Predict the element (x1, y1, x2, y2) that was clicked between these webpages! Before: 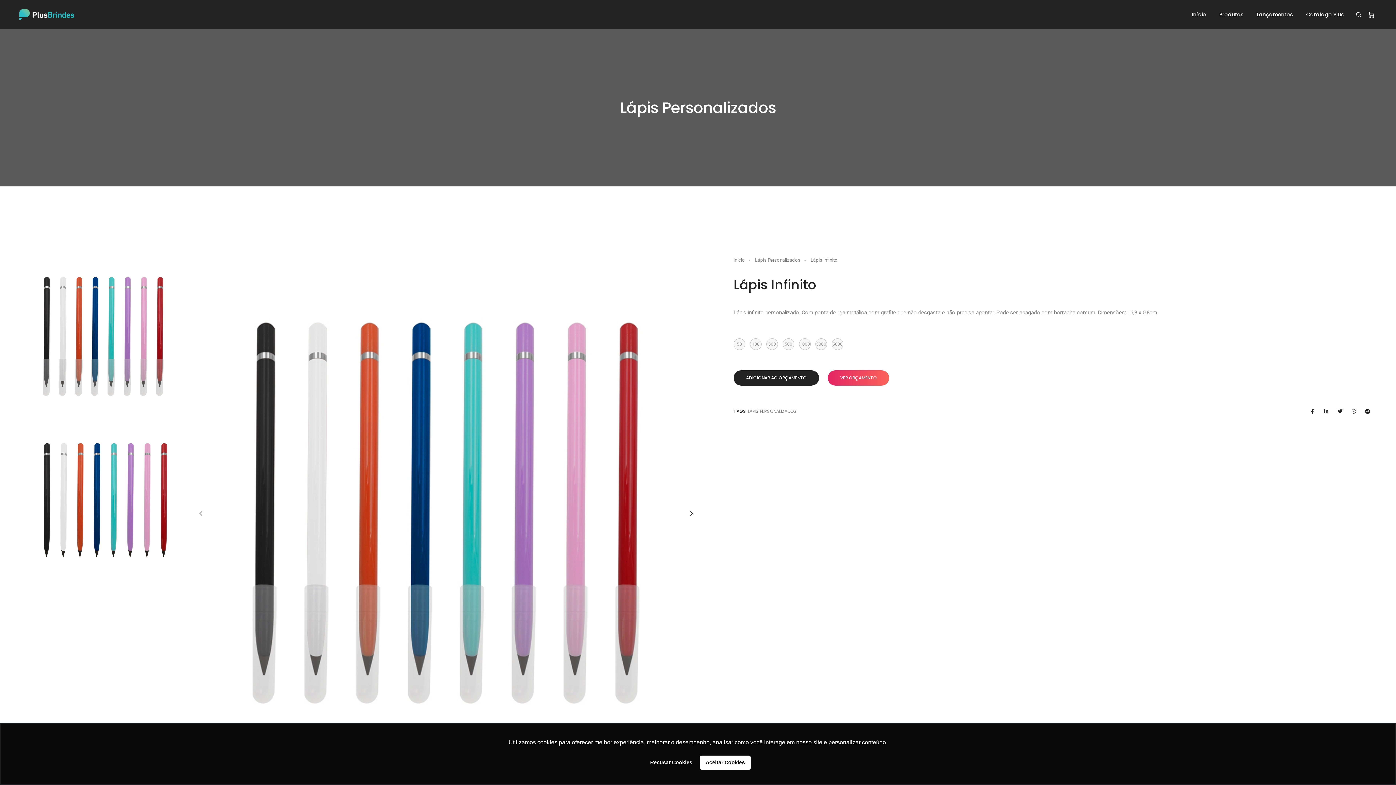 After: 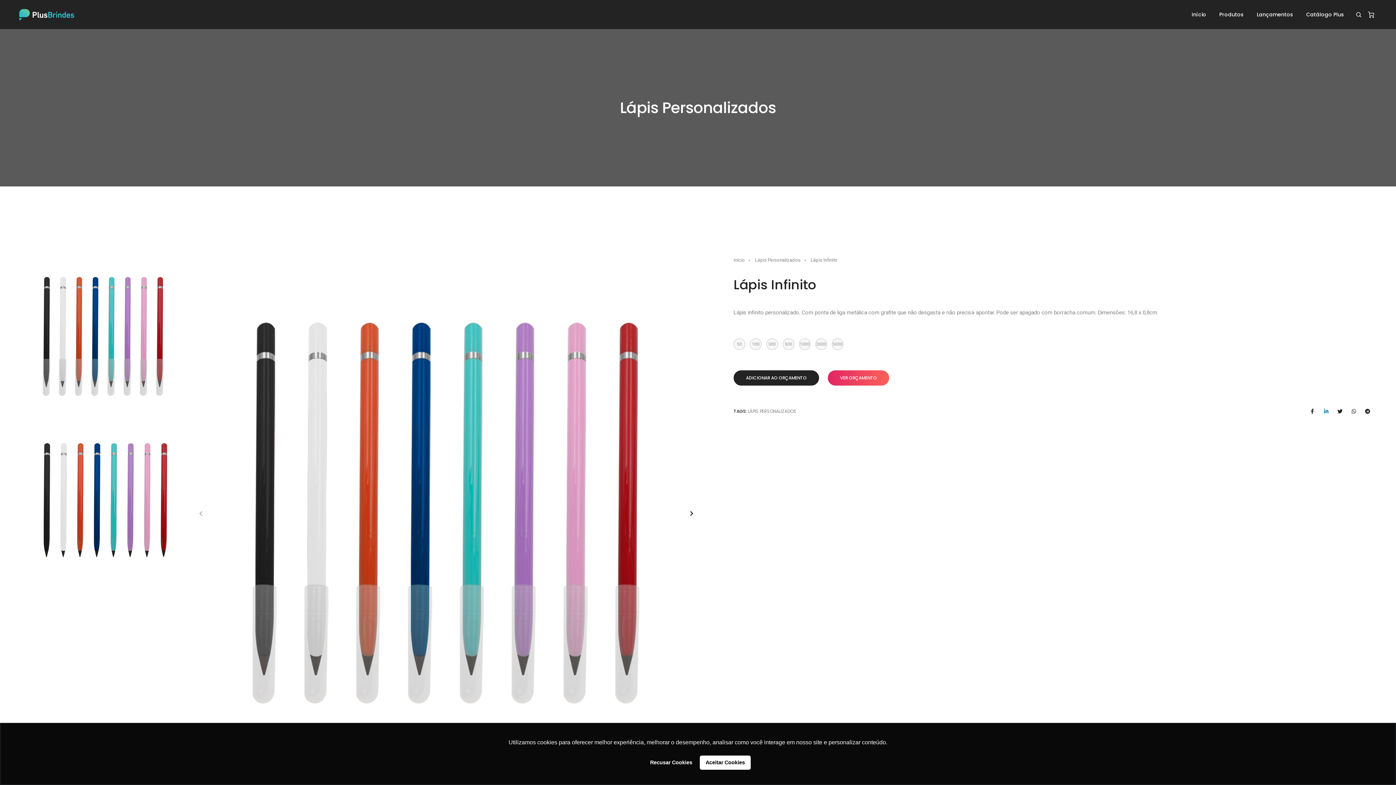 Action: bbox: (1321, 406, 1332, 417)